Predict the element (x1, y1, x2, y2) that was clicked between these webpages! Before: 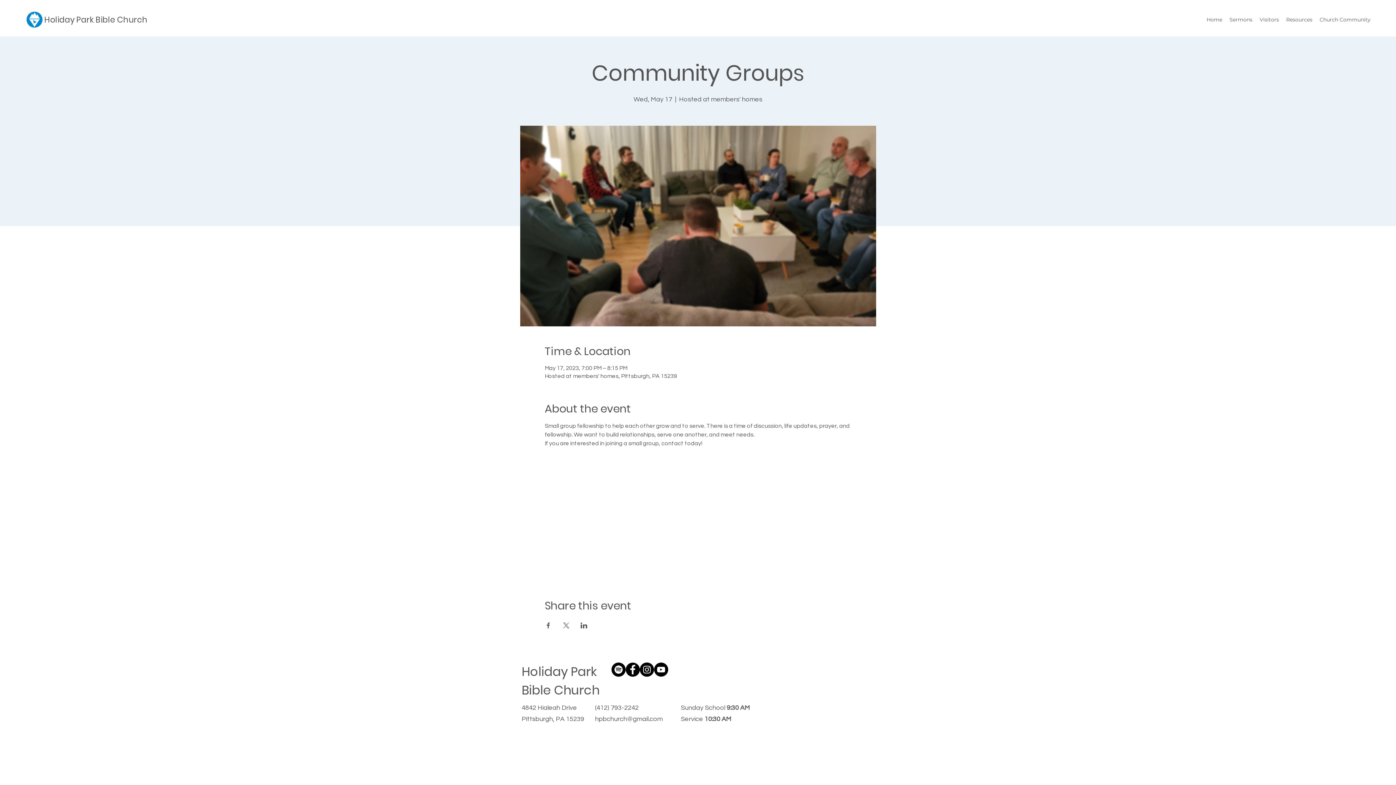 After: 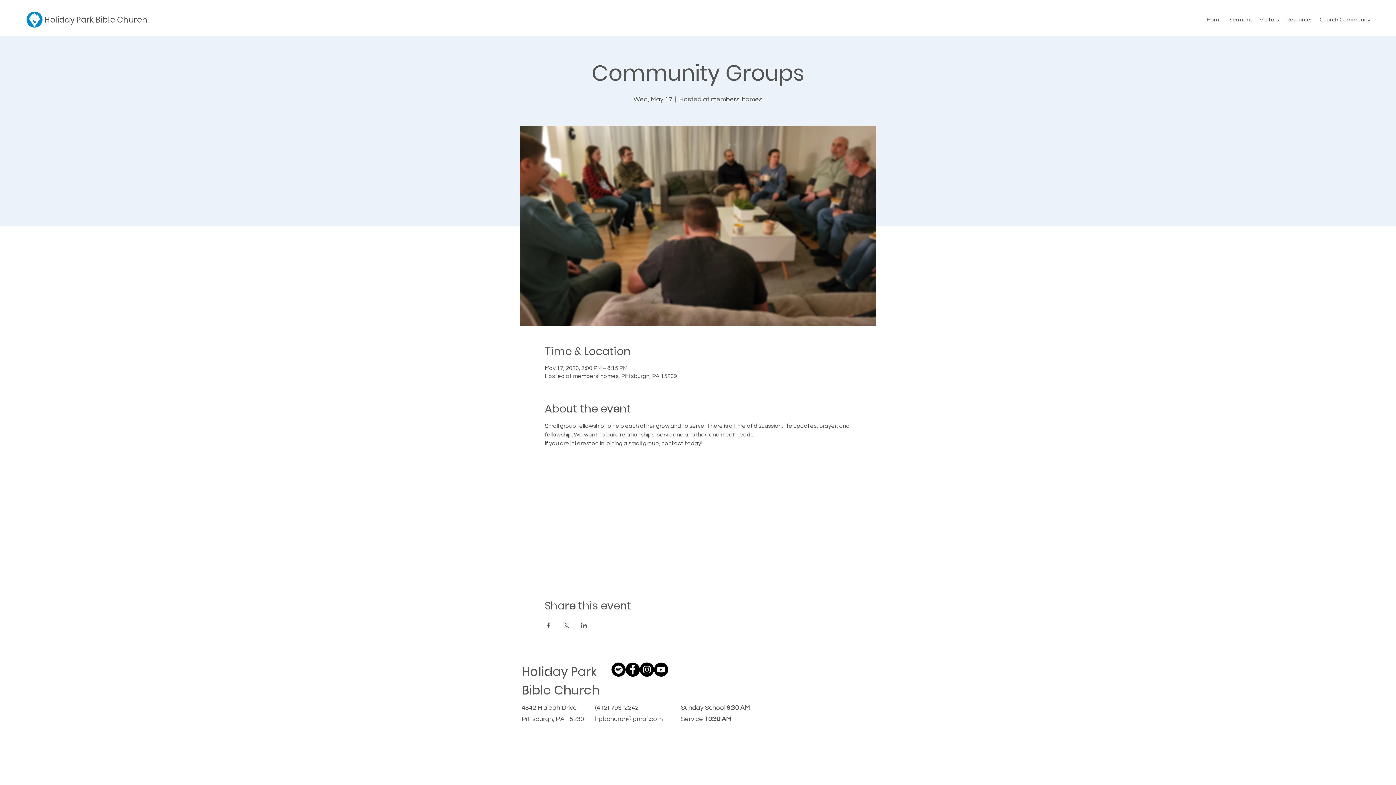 Action: bbox: (580, 622, 587, 628) label: Share event on LinkedIn